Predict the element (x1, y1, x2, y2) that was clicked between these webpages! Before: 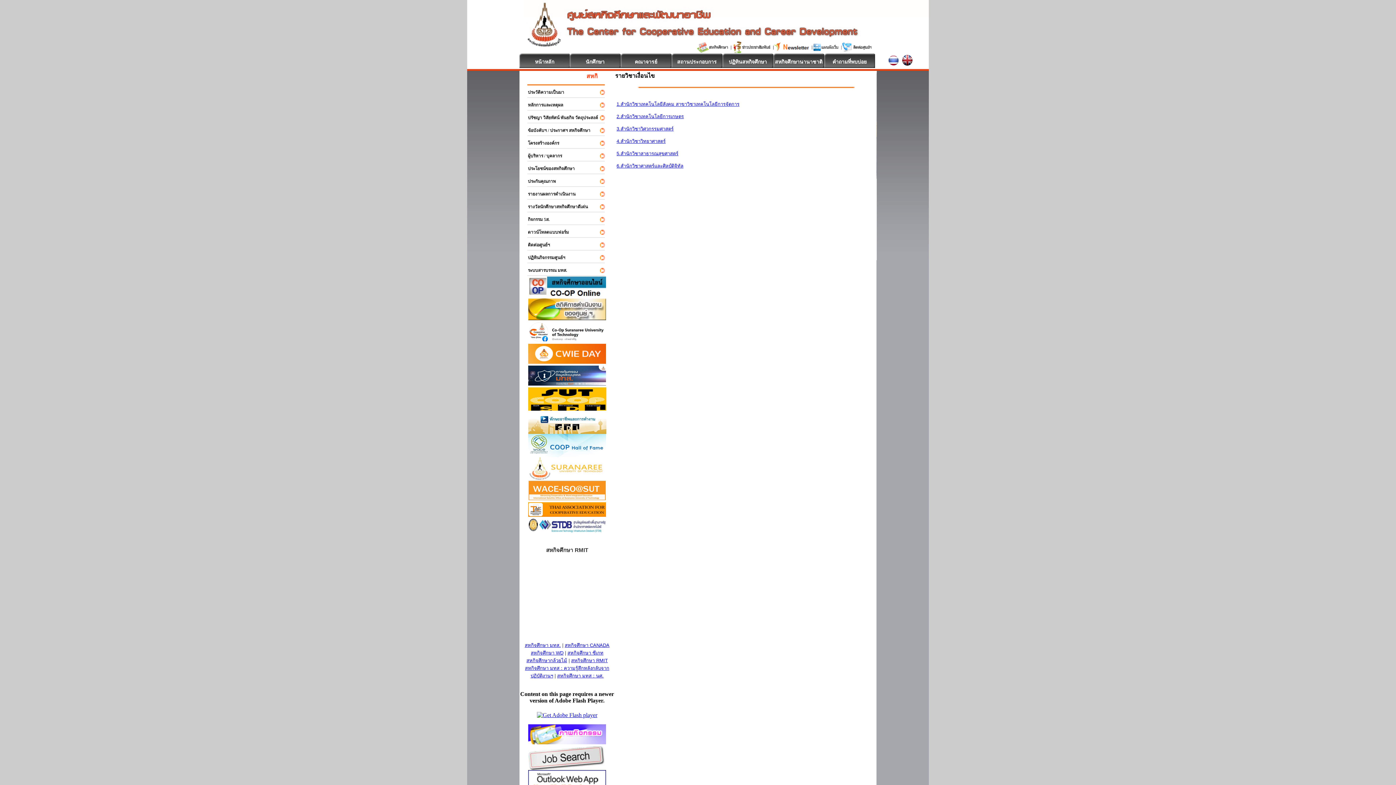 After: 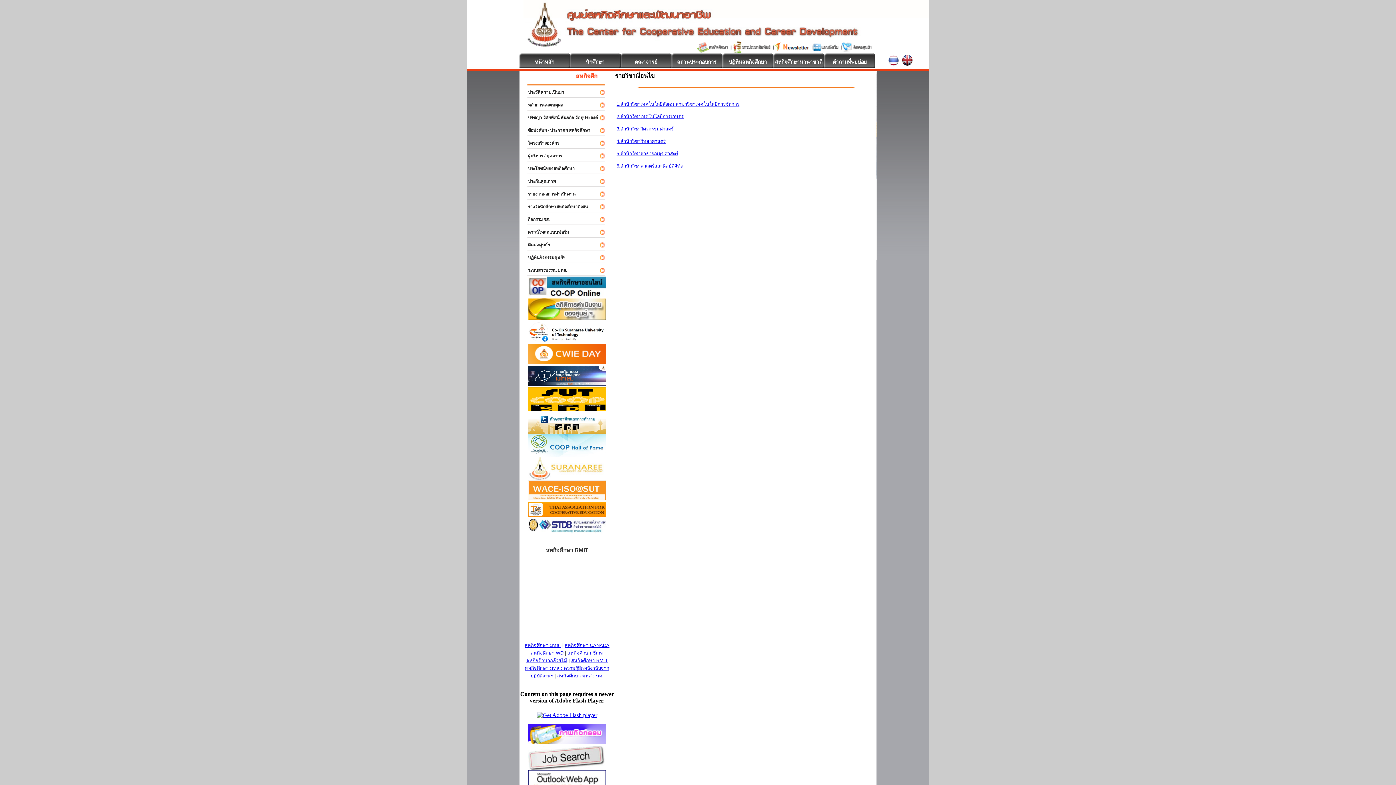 Action: bbox: (528, 495, 606, 501)